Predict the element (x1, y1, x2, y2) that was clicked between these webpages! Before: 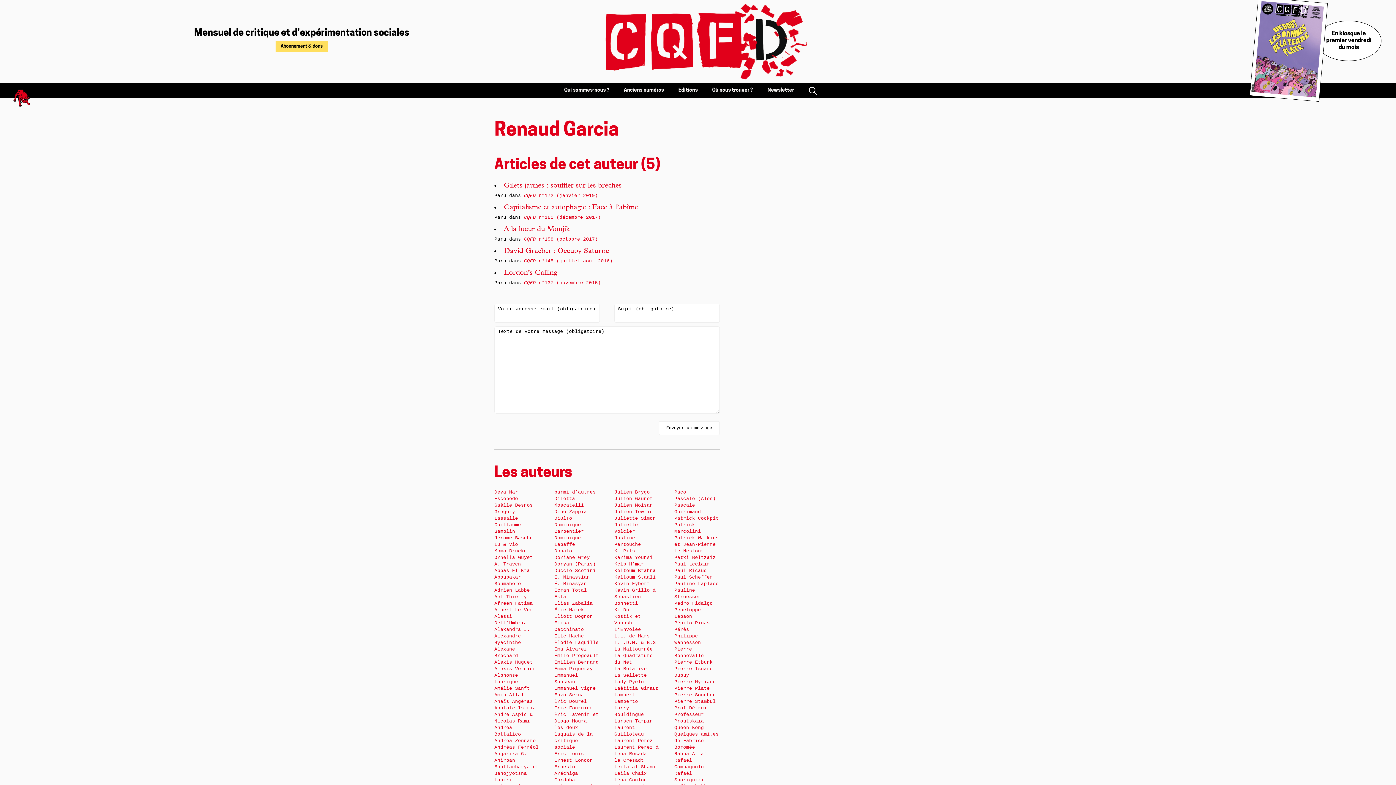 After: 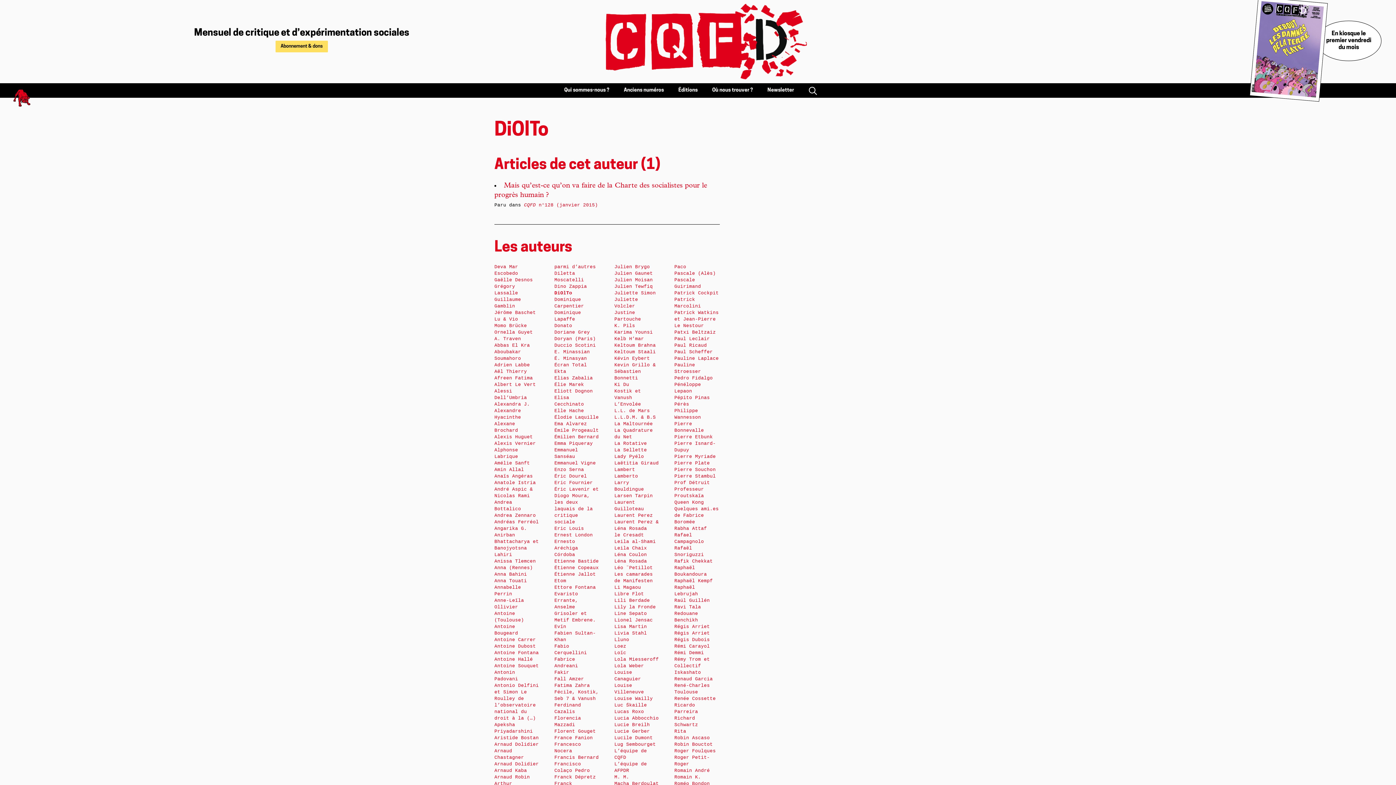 Action: label: DiOlTo bbox: (554, 516, 572, 521)